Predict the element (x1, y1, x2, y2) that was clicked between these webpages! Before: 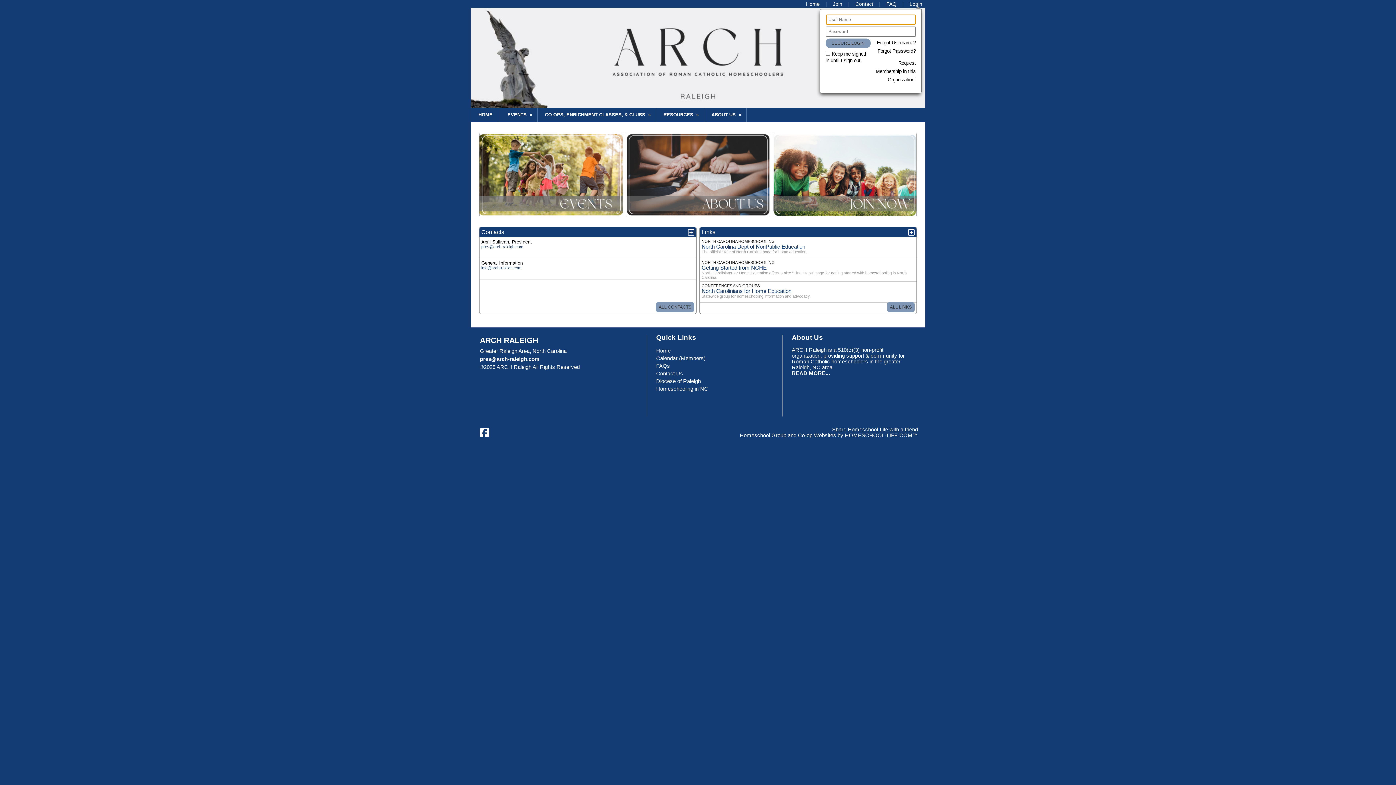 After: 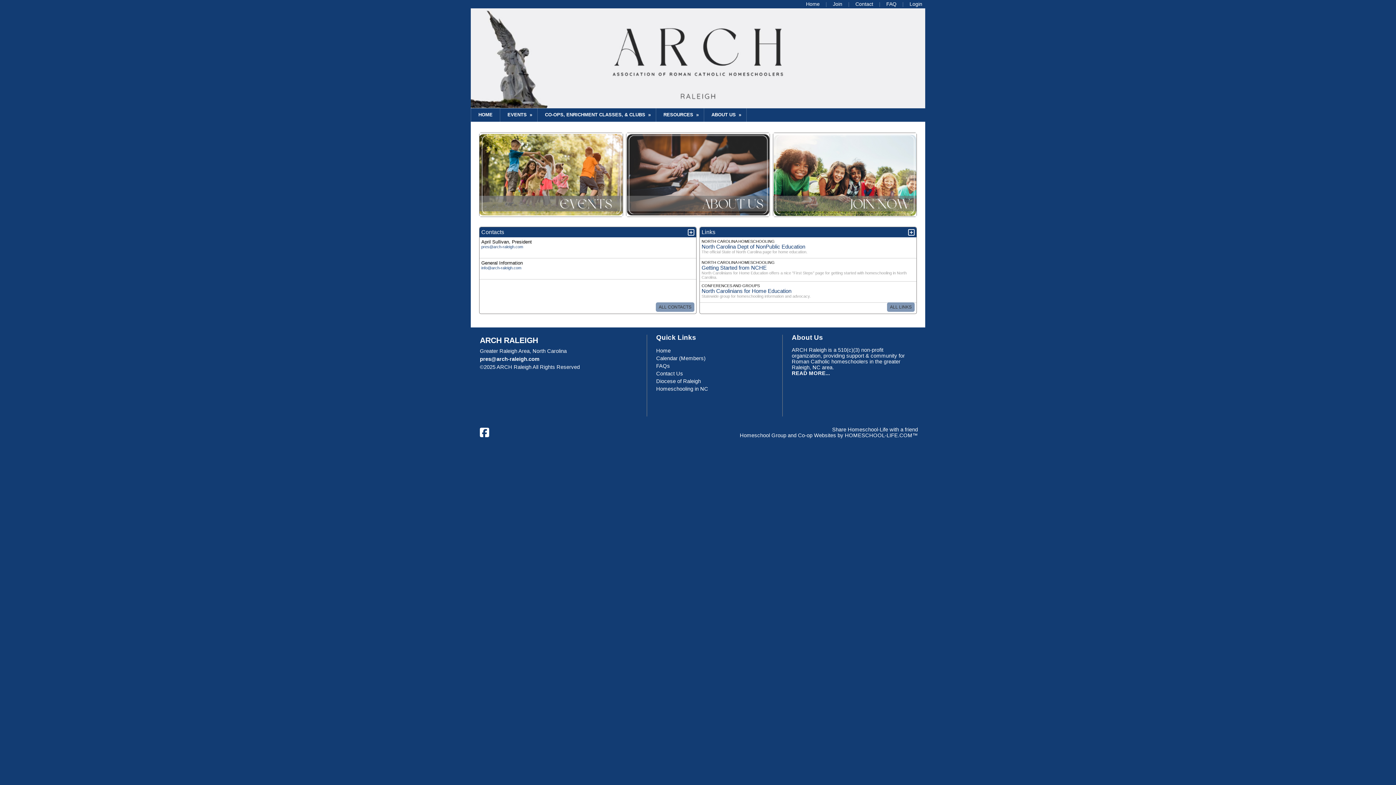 Action: label: HOME bbox: (474, 108, 496, 121)